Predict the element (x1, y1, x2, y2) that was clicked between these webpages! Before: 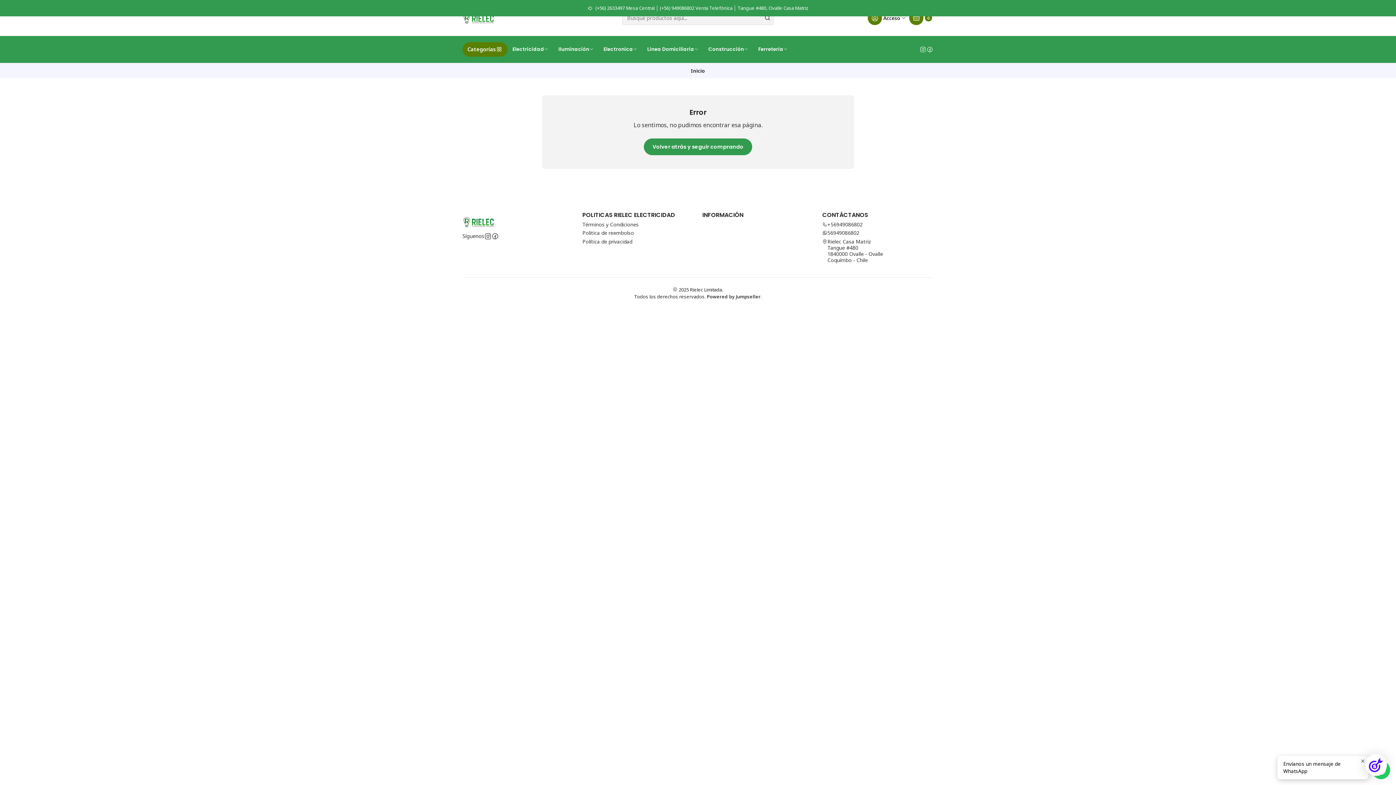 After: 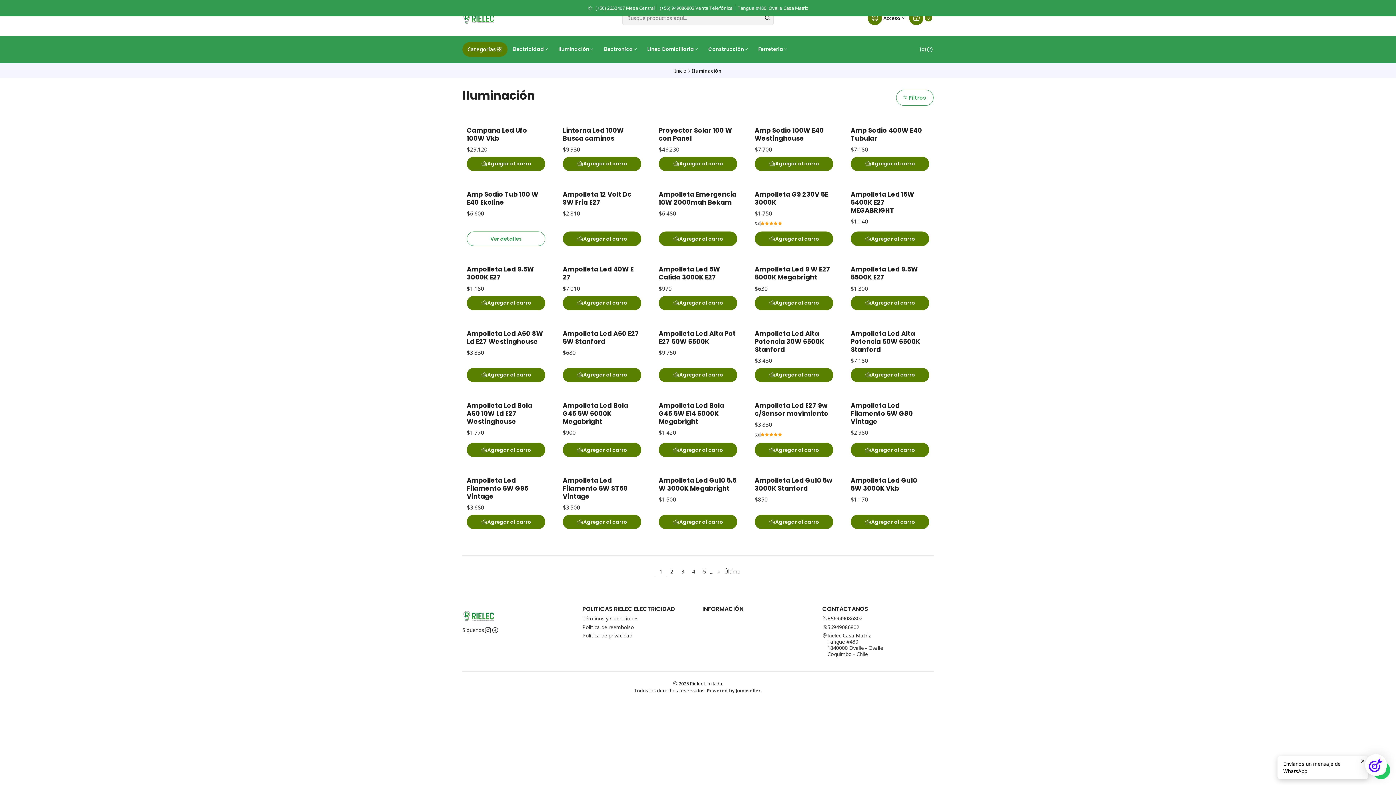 Action: bbox: (553, 42, 598, 56) label: Iluminación